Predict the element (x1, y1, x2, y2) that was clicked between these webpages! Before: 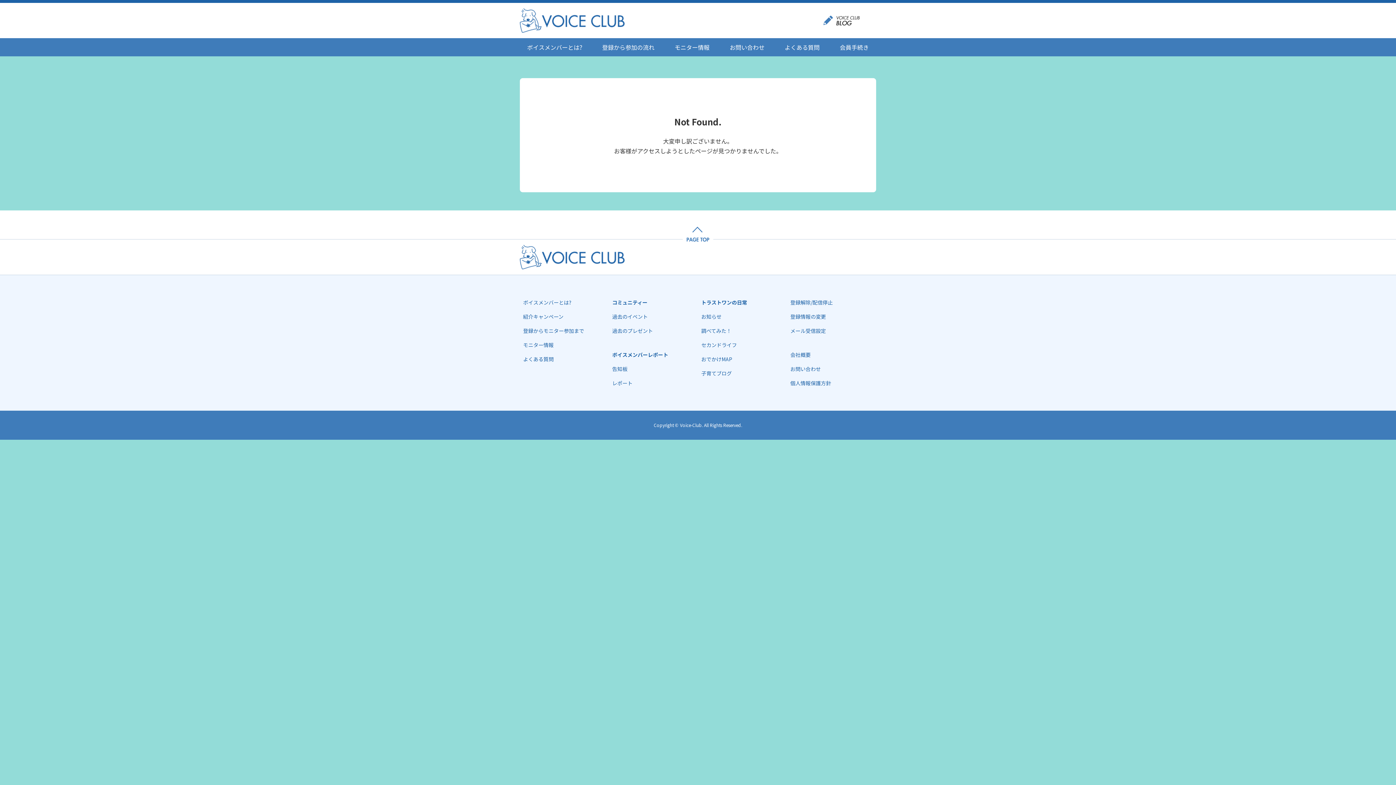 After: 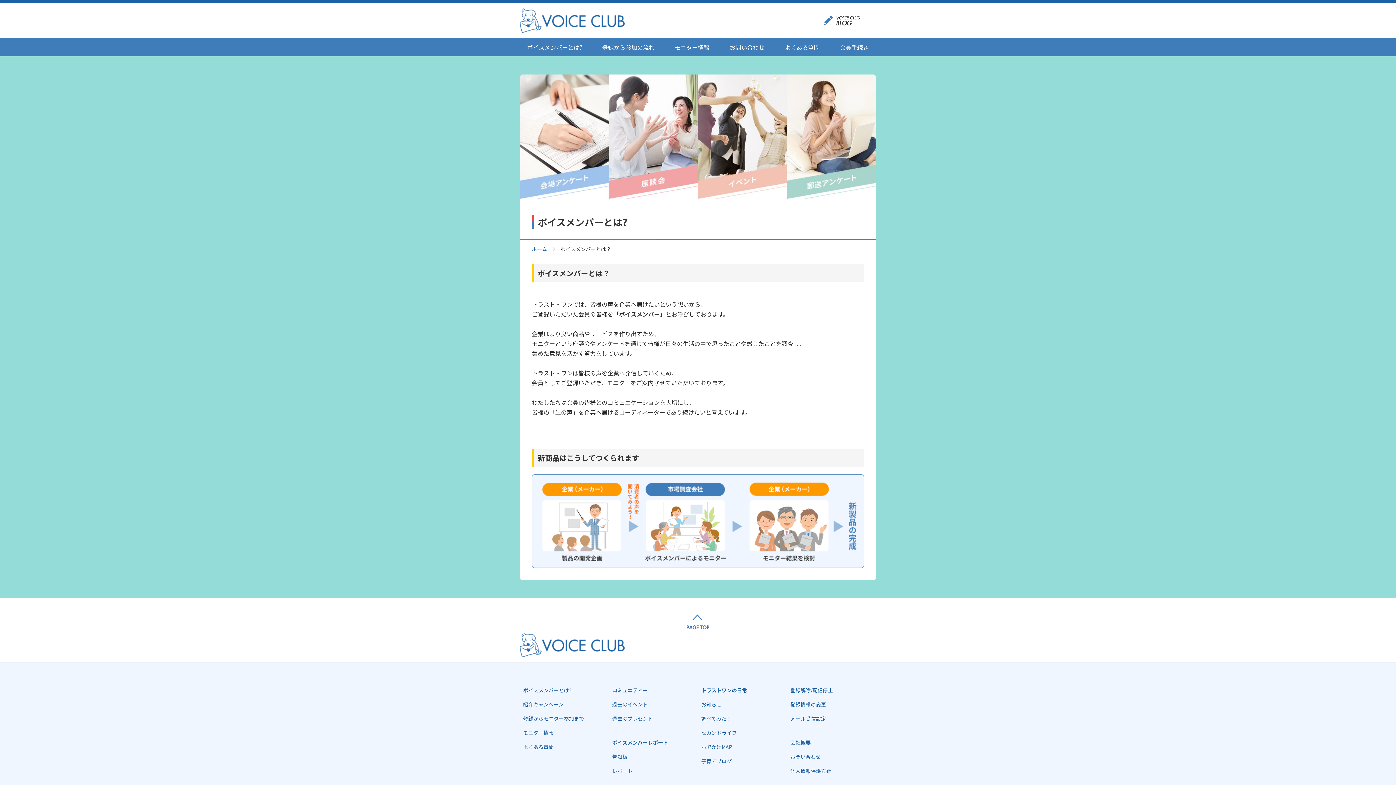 Action: bbox: (520, 297, 609, 308) label: ボイスメンバーとは?